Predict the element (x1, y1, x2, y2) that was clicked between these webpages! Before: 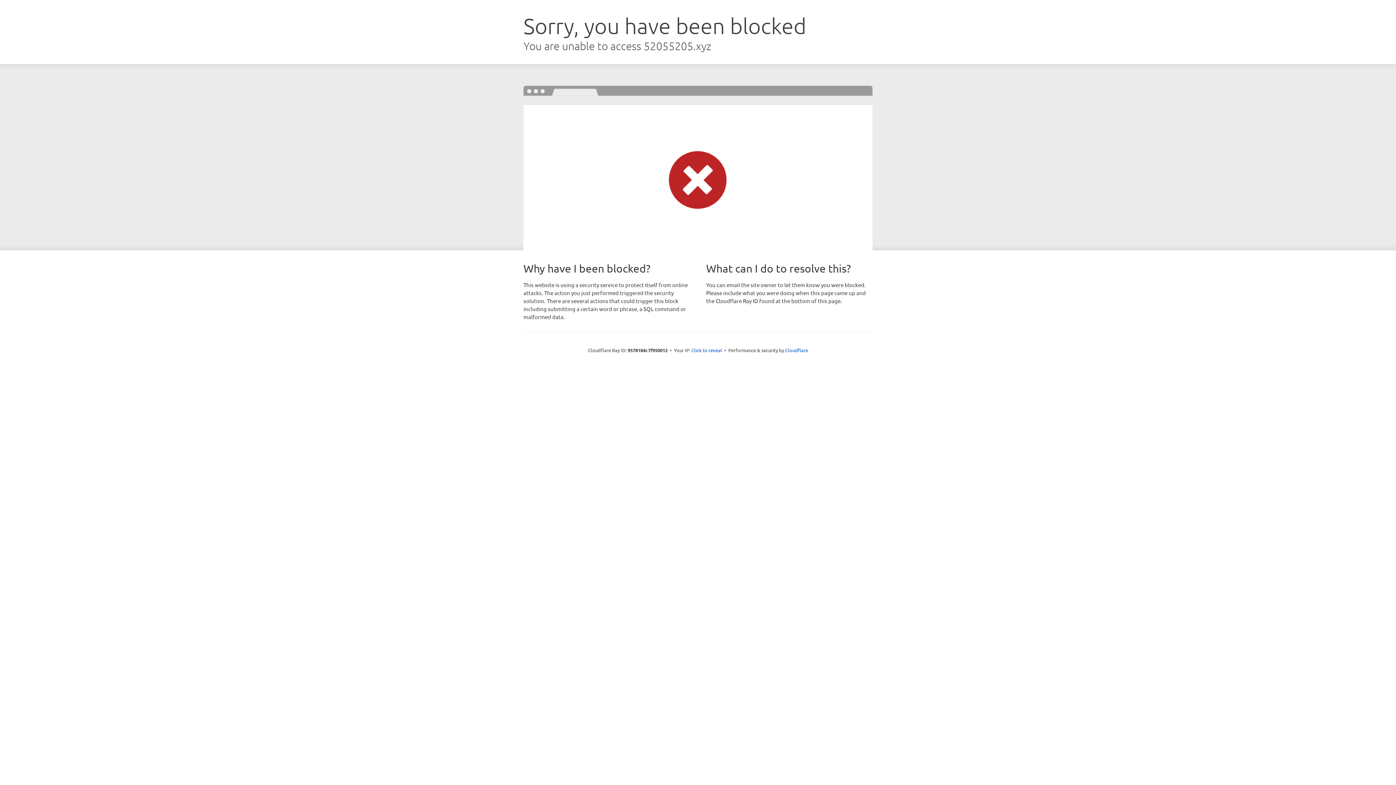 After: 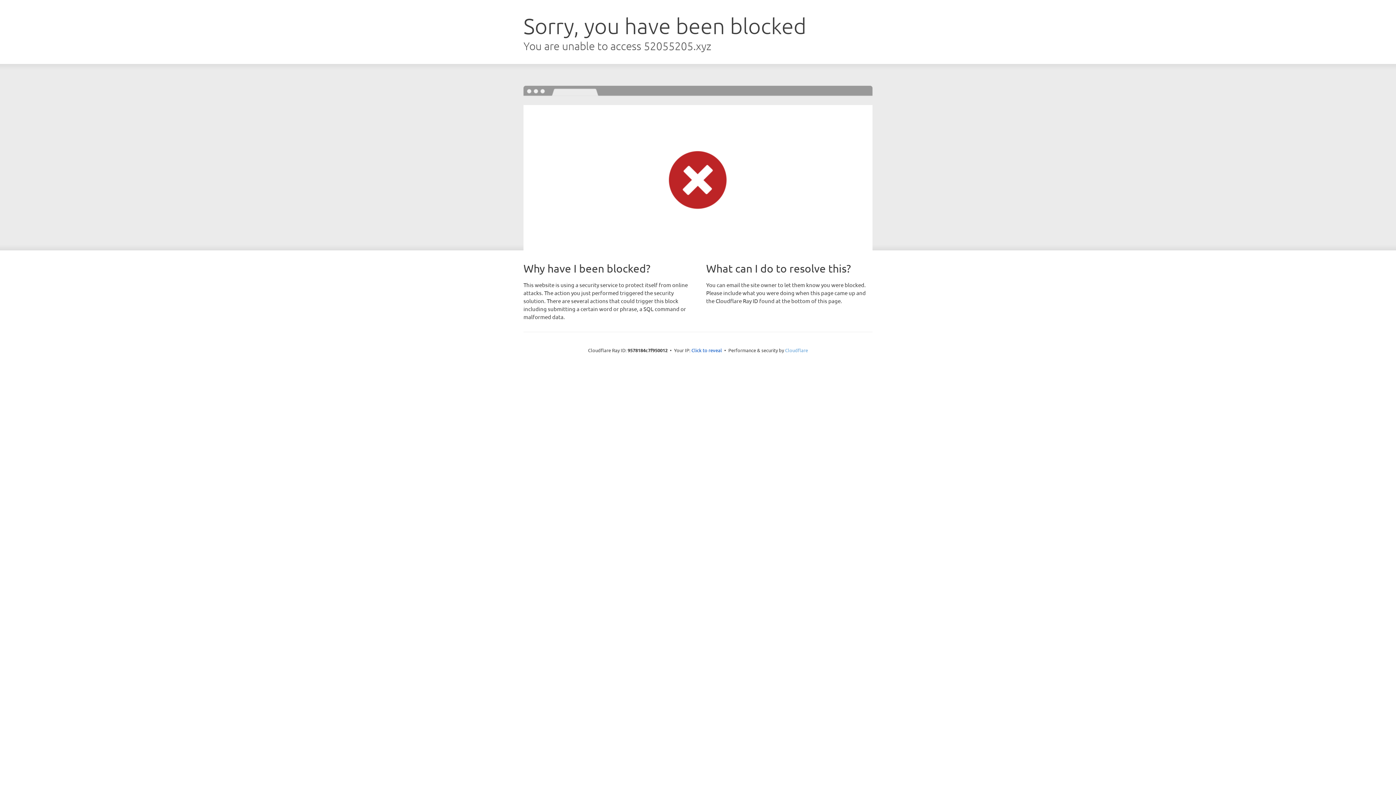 Action: label: Cloudflare bbox: (785, 347, 808, 353)